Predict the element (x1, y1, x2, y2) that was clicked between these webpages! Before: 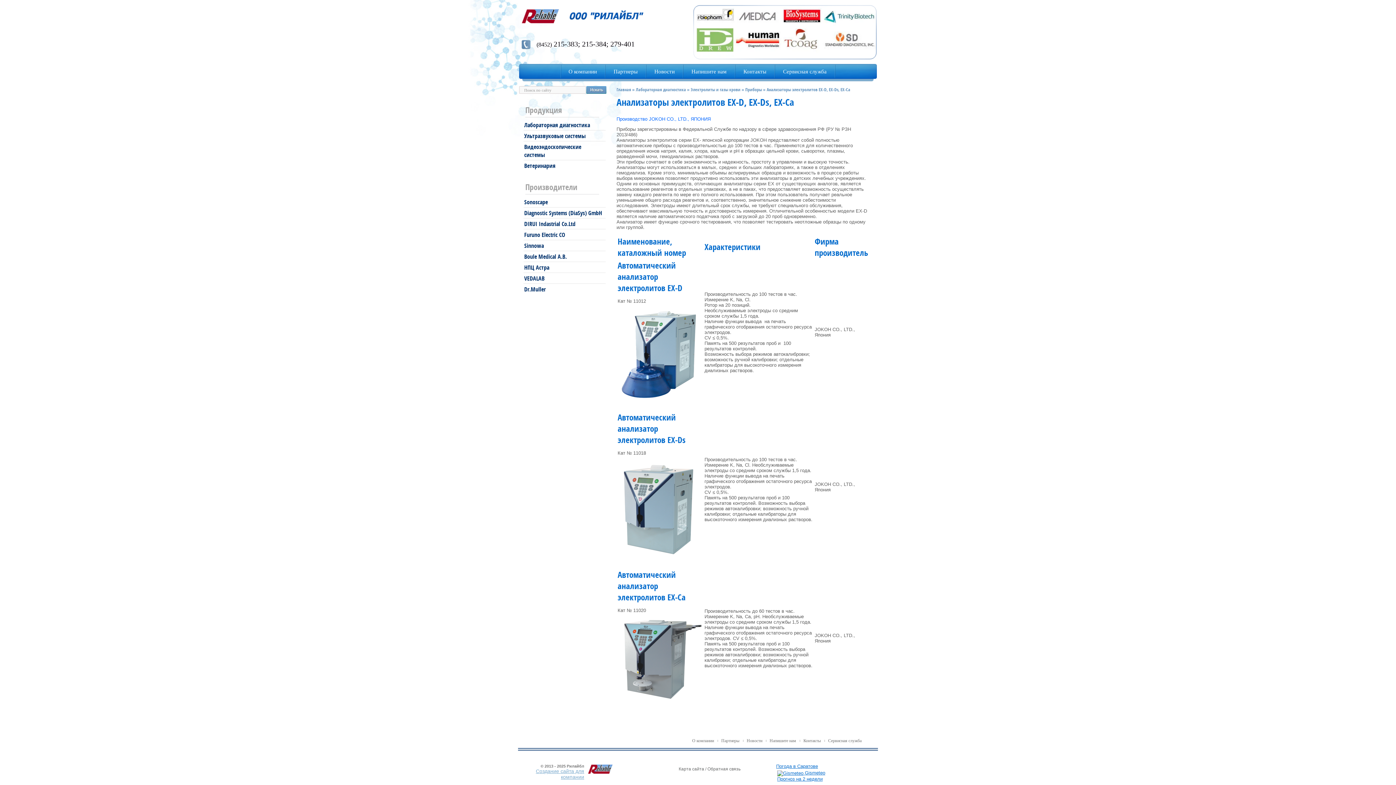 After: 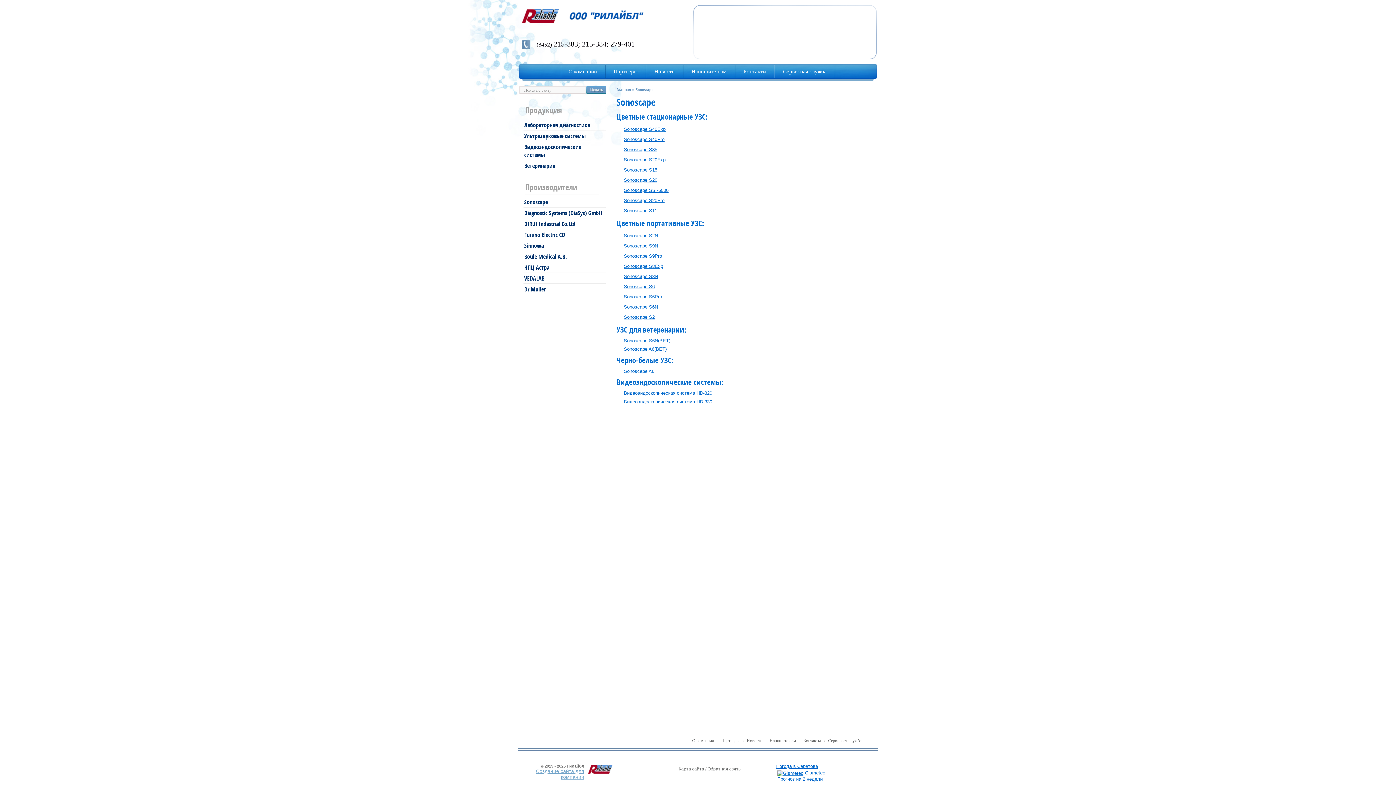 Action: label: Sonoscape bbox: (519, 196, 605, 207)